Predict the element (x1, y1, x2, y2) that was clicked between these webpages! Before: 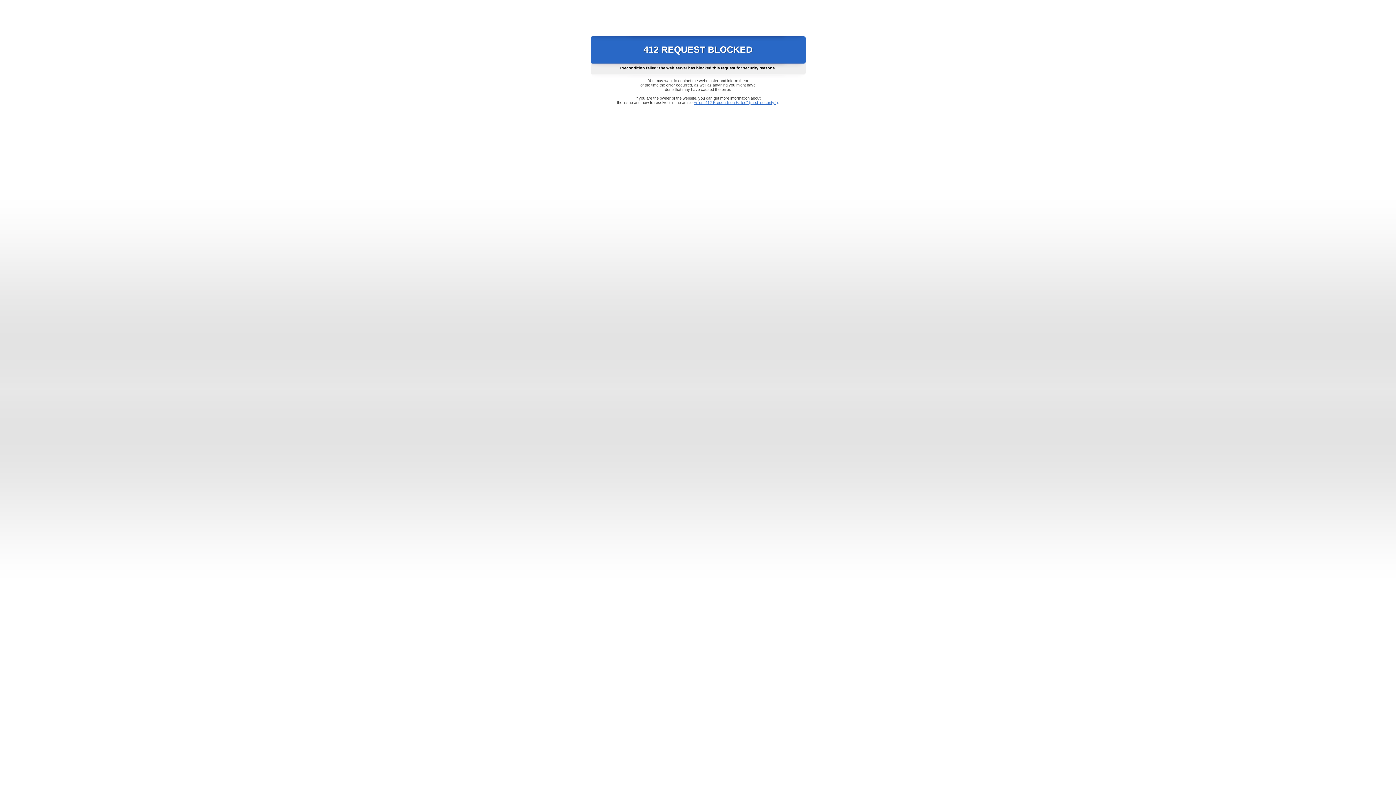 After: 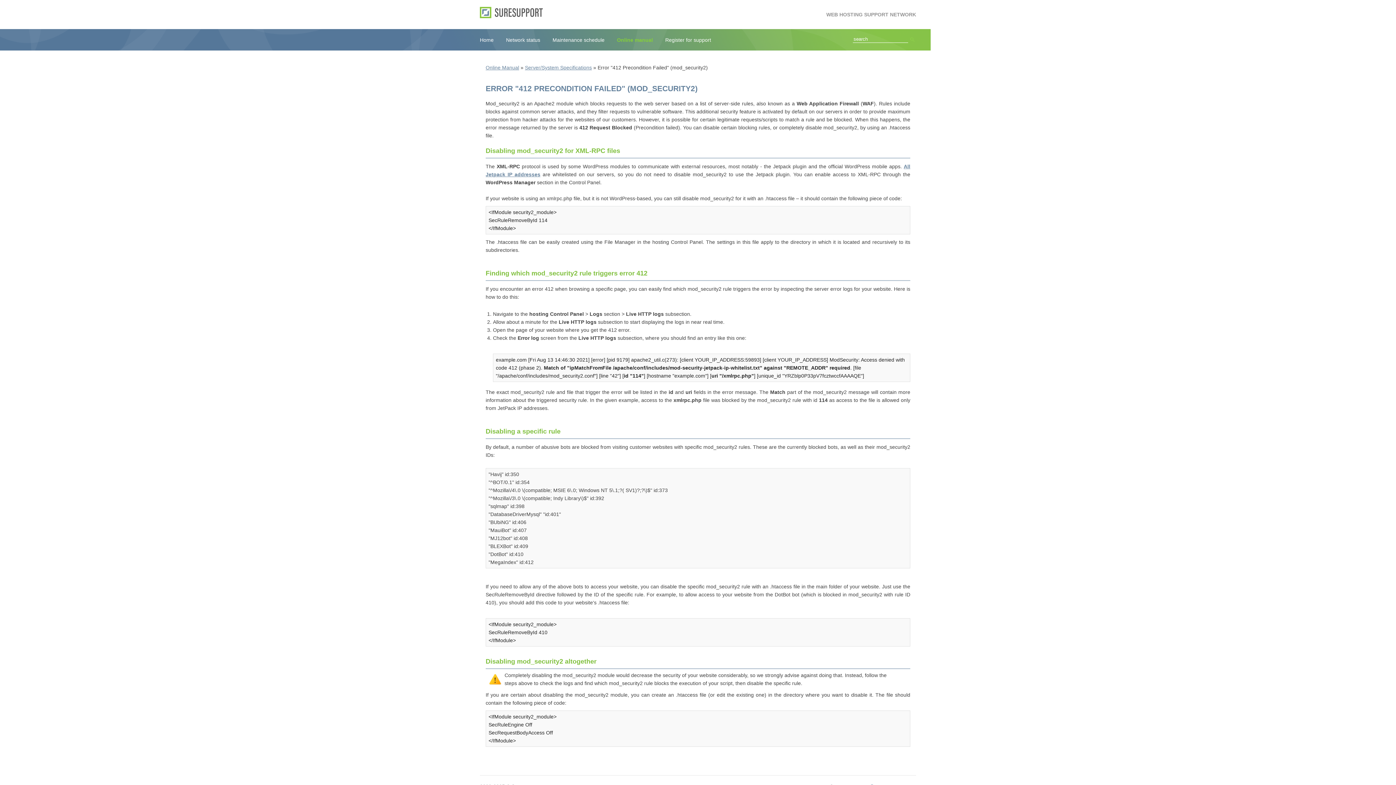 Action: label: Error "412 Precondition Failed" (mod_security2) bbox: (693, 100, 778, 104)